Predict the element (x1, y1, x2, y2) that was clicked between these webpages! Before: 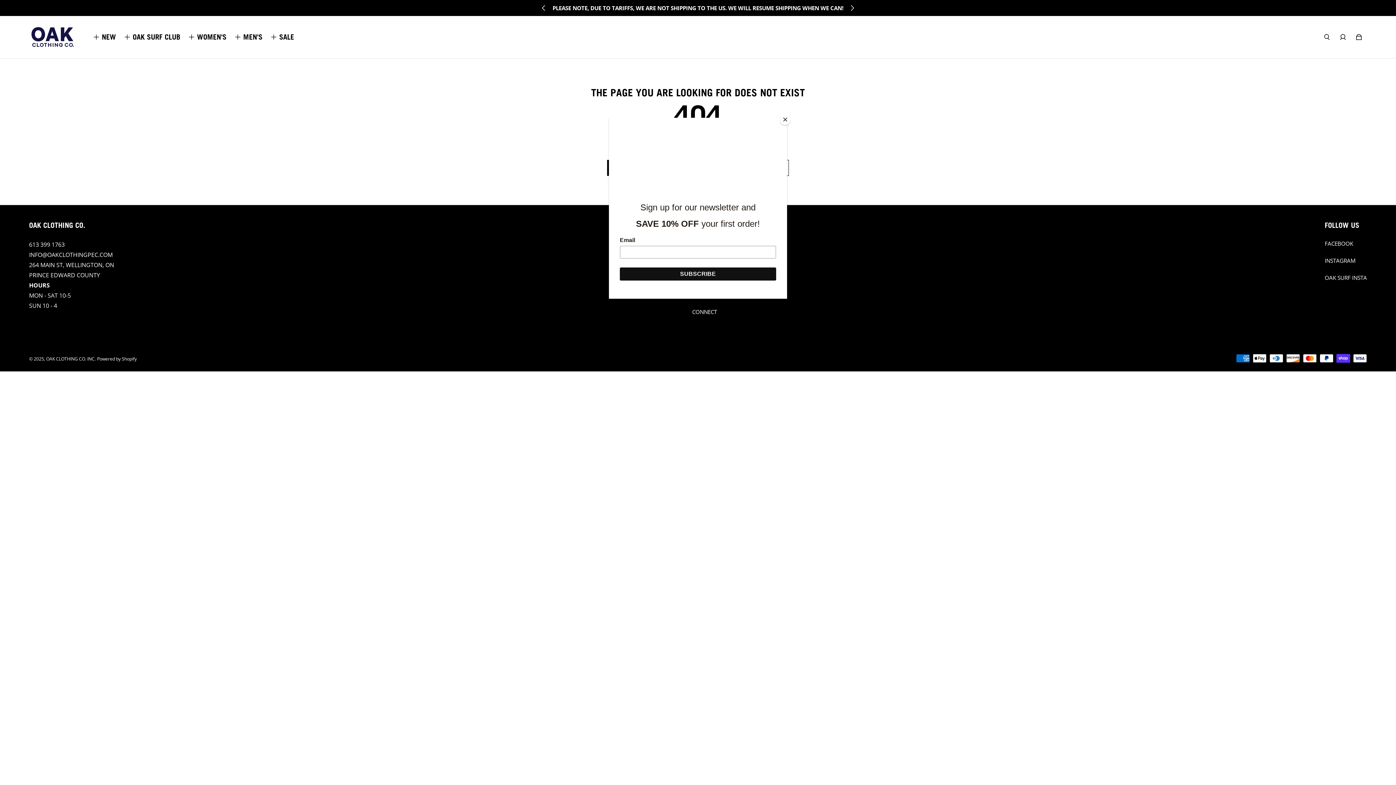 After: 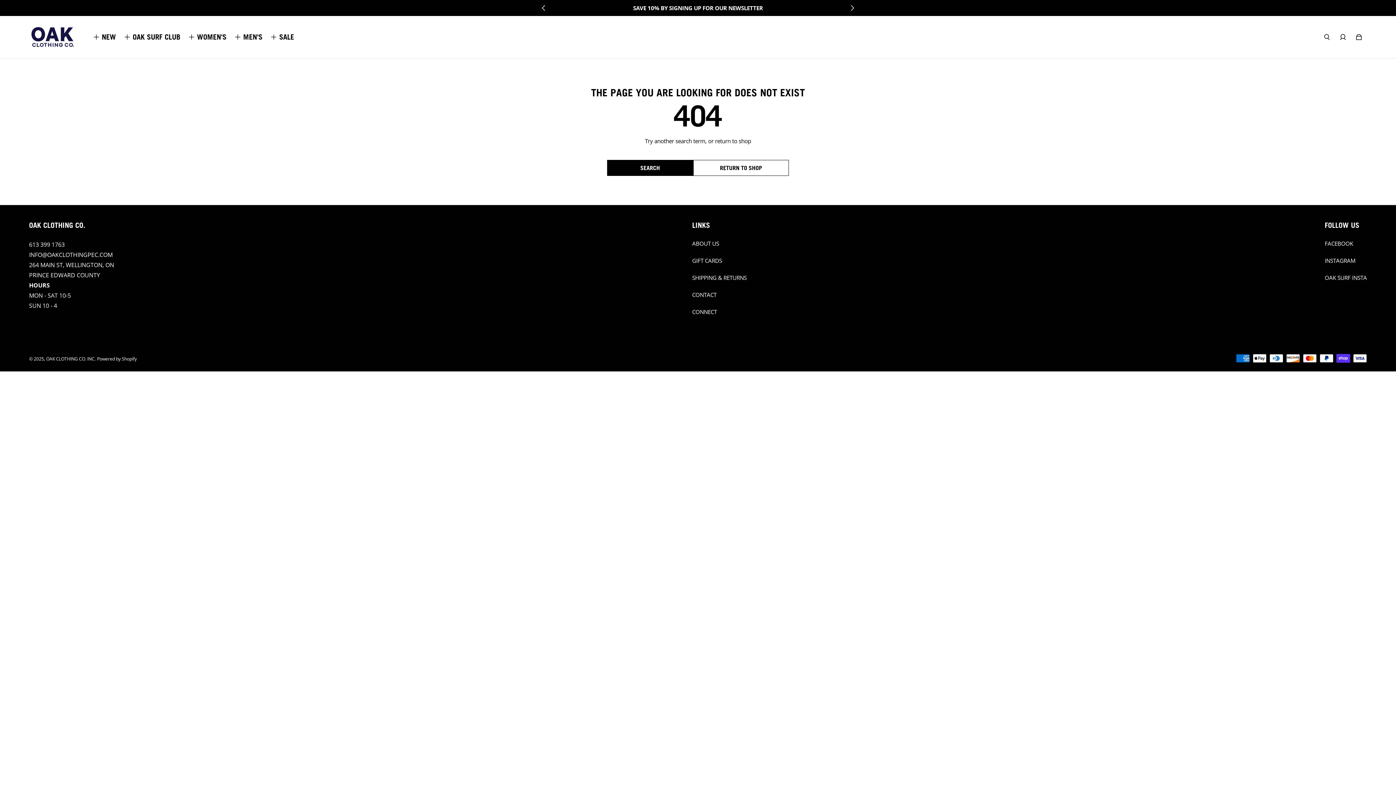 Action: bbox: (780, 114, 790, 125) label: Close